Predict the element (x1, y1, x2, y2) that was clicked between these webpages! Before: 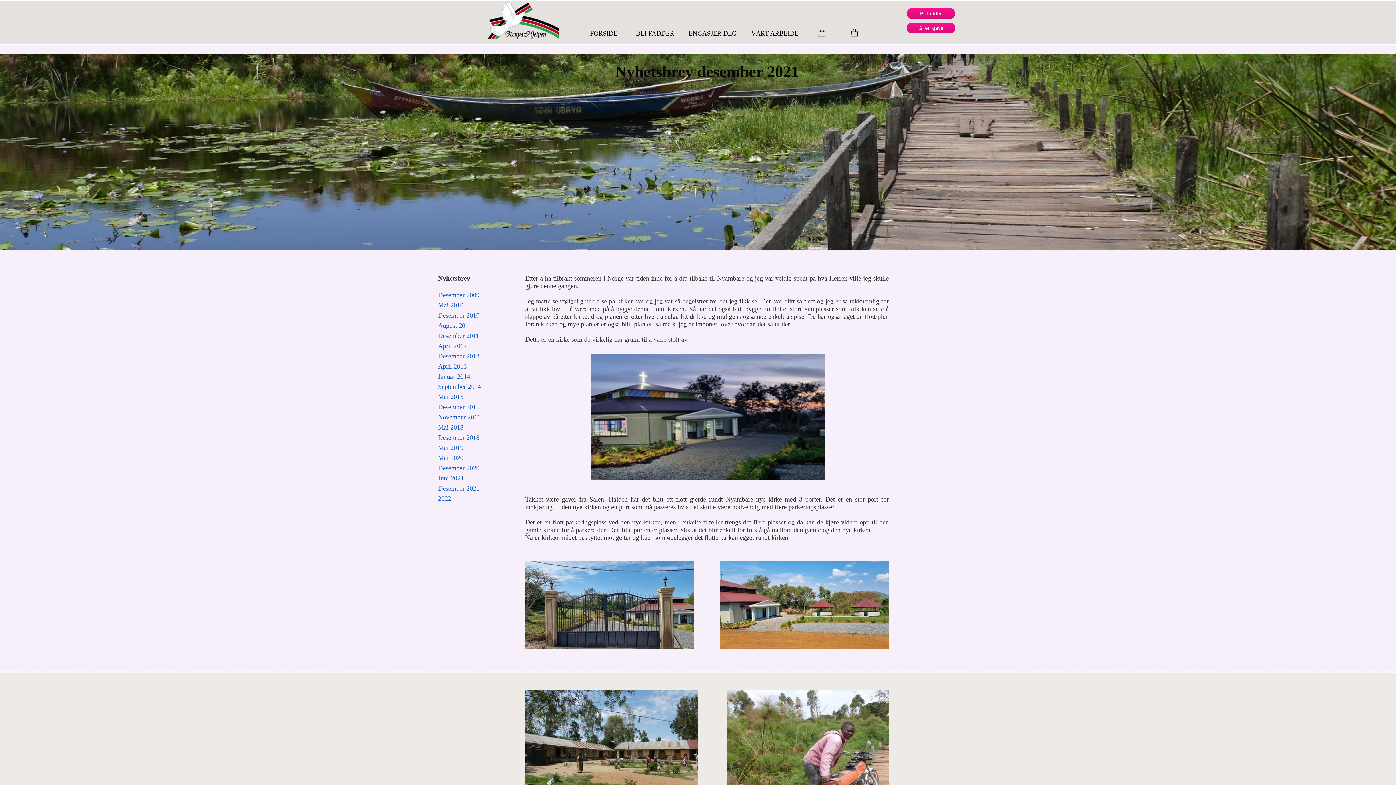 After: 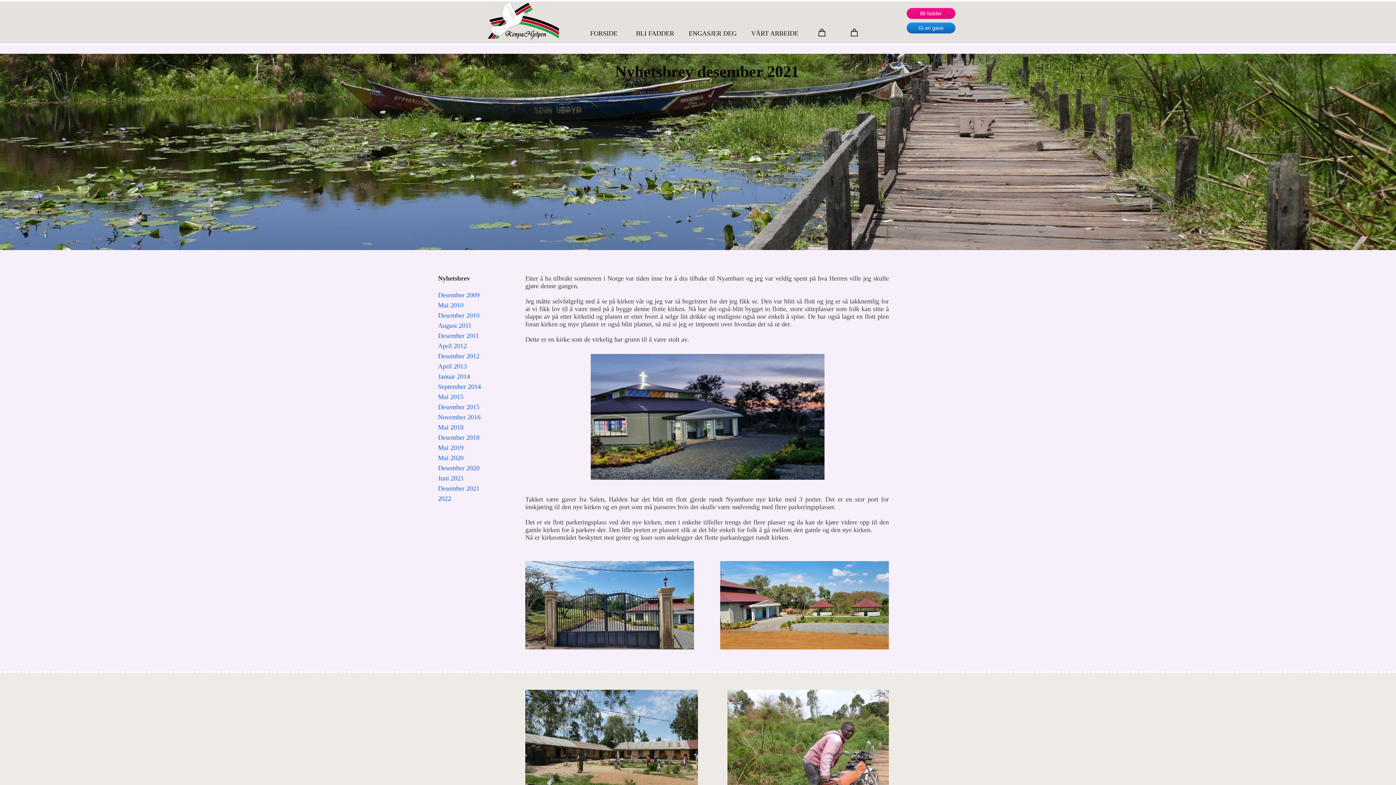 Action: label: Gi en gave bbox: (906, 22, 955, 33)